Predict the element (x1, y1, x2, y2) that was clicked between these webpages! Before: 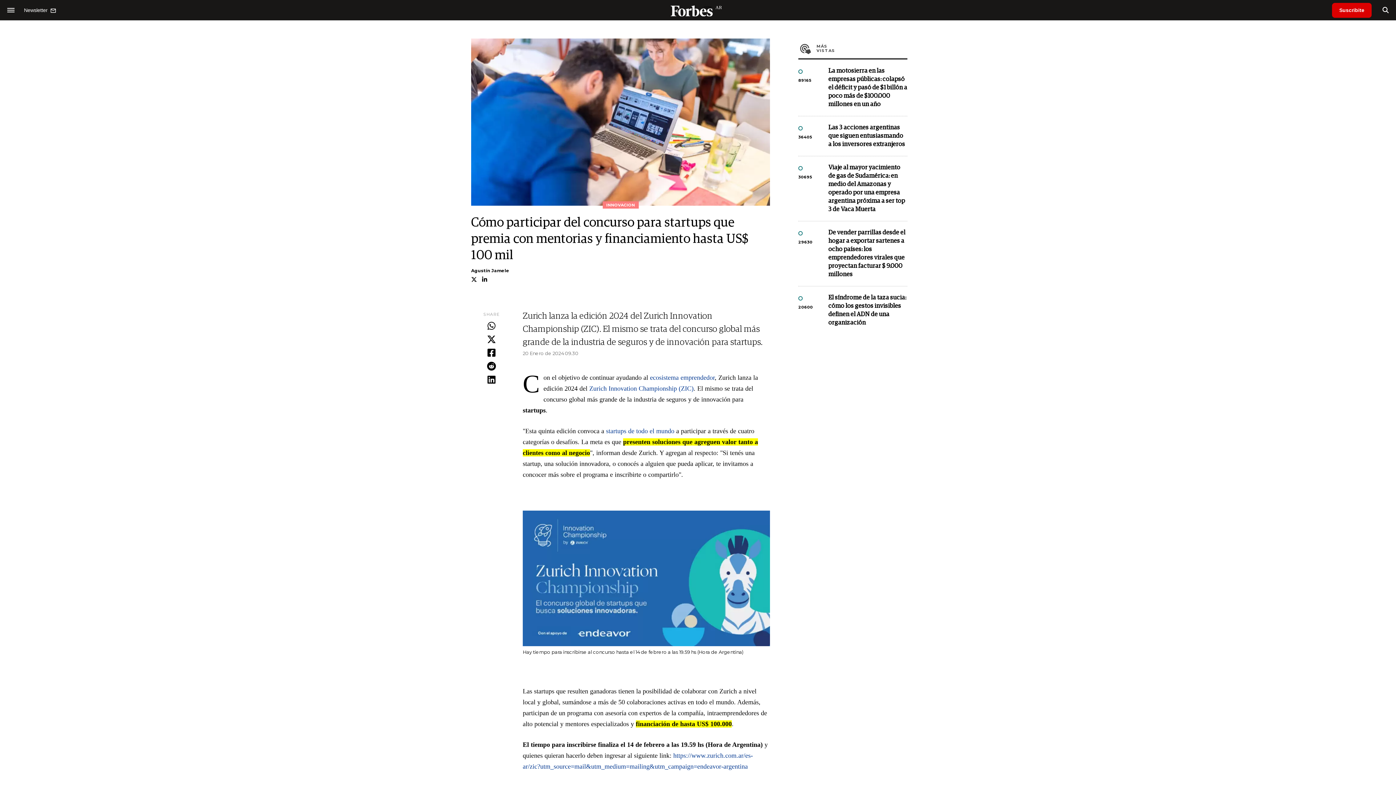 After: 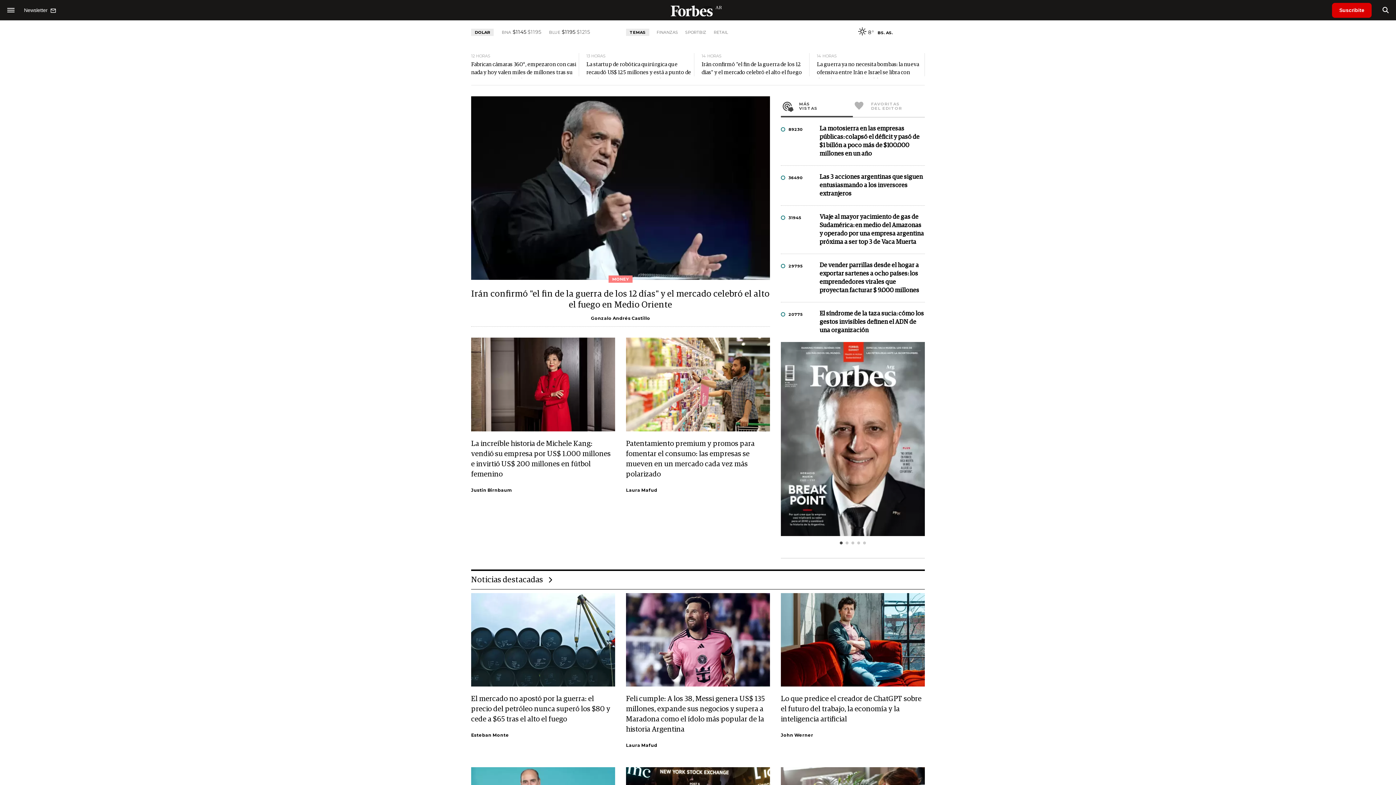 Action: bbox: (670, 4, 725, 16)